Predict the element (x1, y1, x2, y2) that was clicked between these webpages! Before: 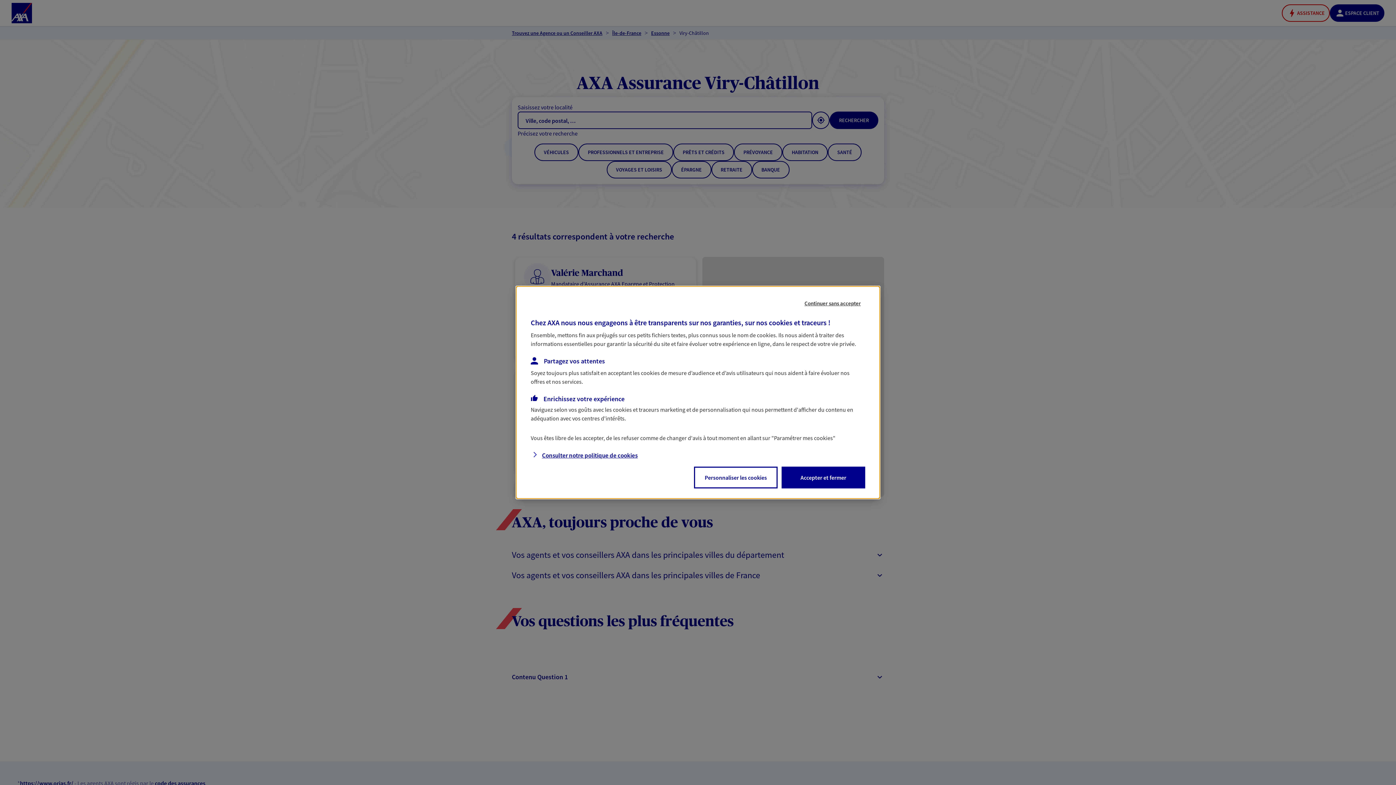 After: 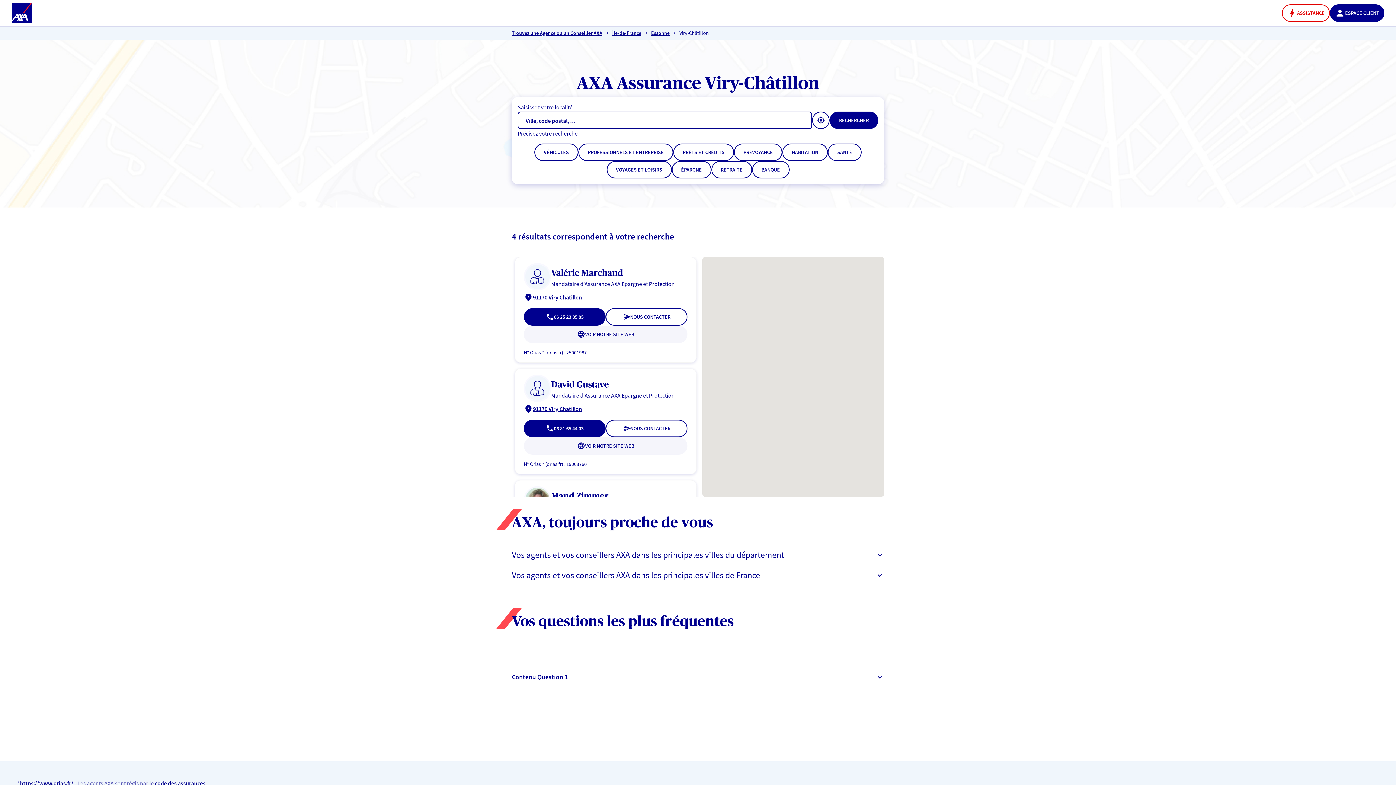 Action: label: Accepter et fermer bbox: (782, 467, 864, 488)